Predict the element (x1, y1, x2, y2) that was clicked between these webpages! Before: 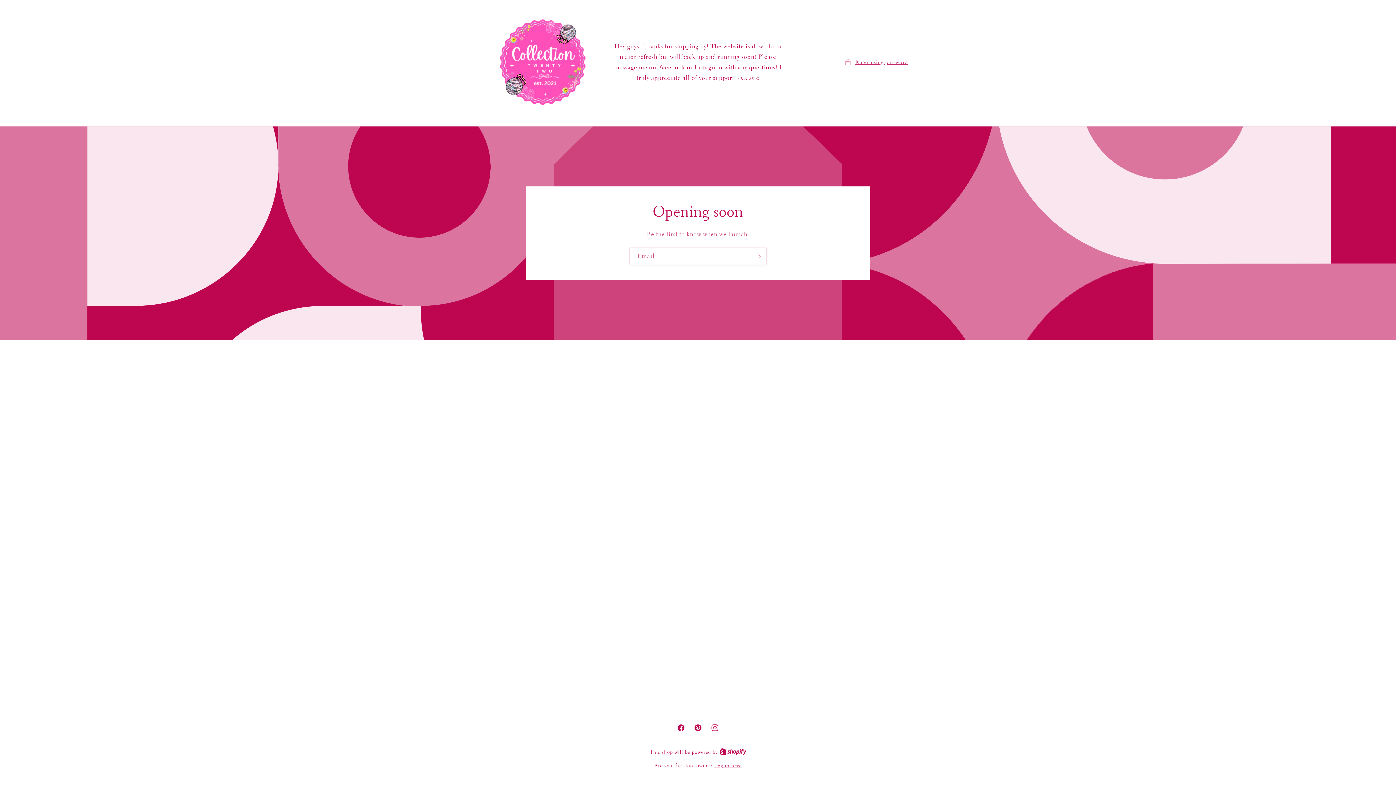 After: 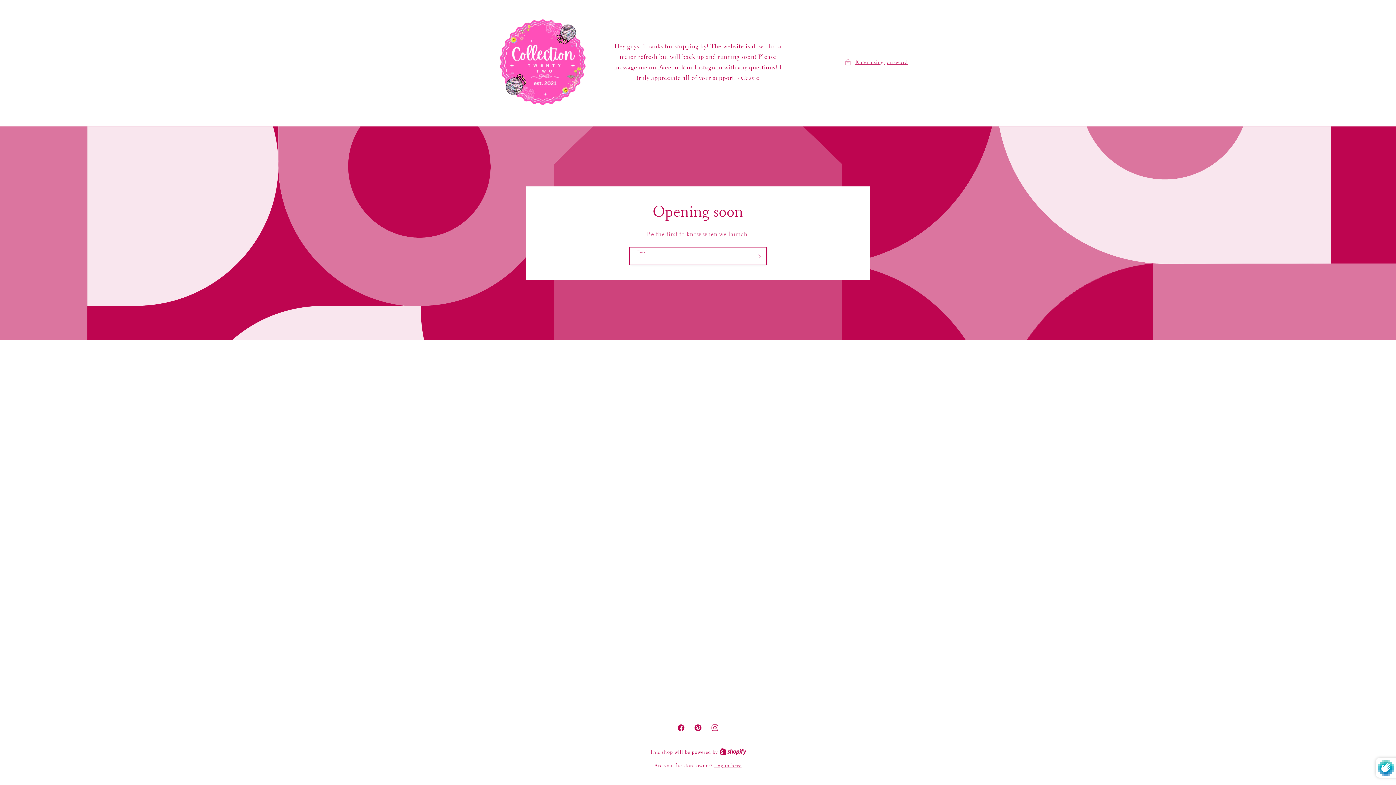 Action: label: Subscribe bbox: (749, 247, 766, 265)